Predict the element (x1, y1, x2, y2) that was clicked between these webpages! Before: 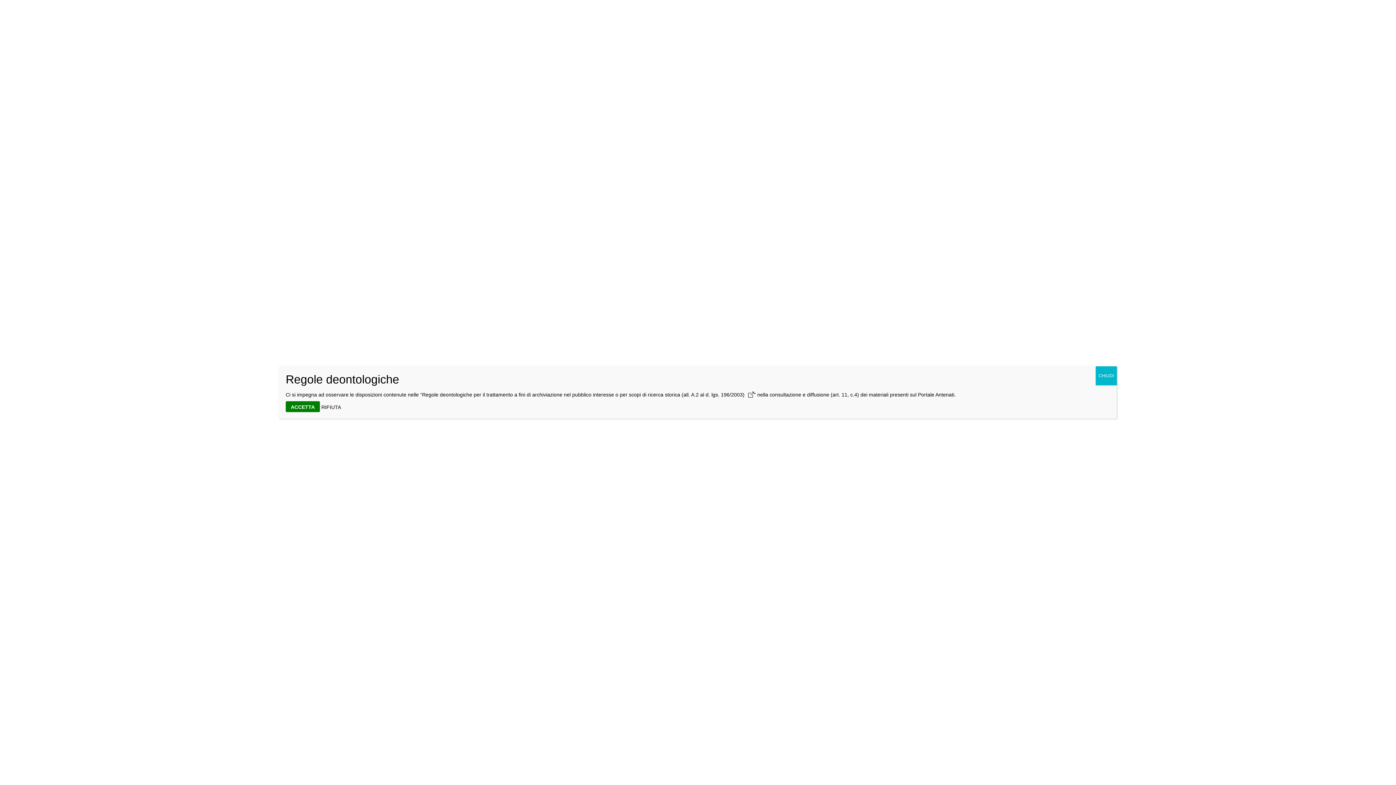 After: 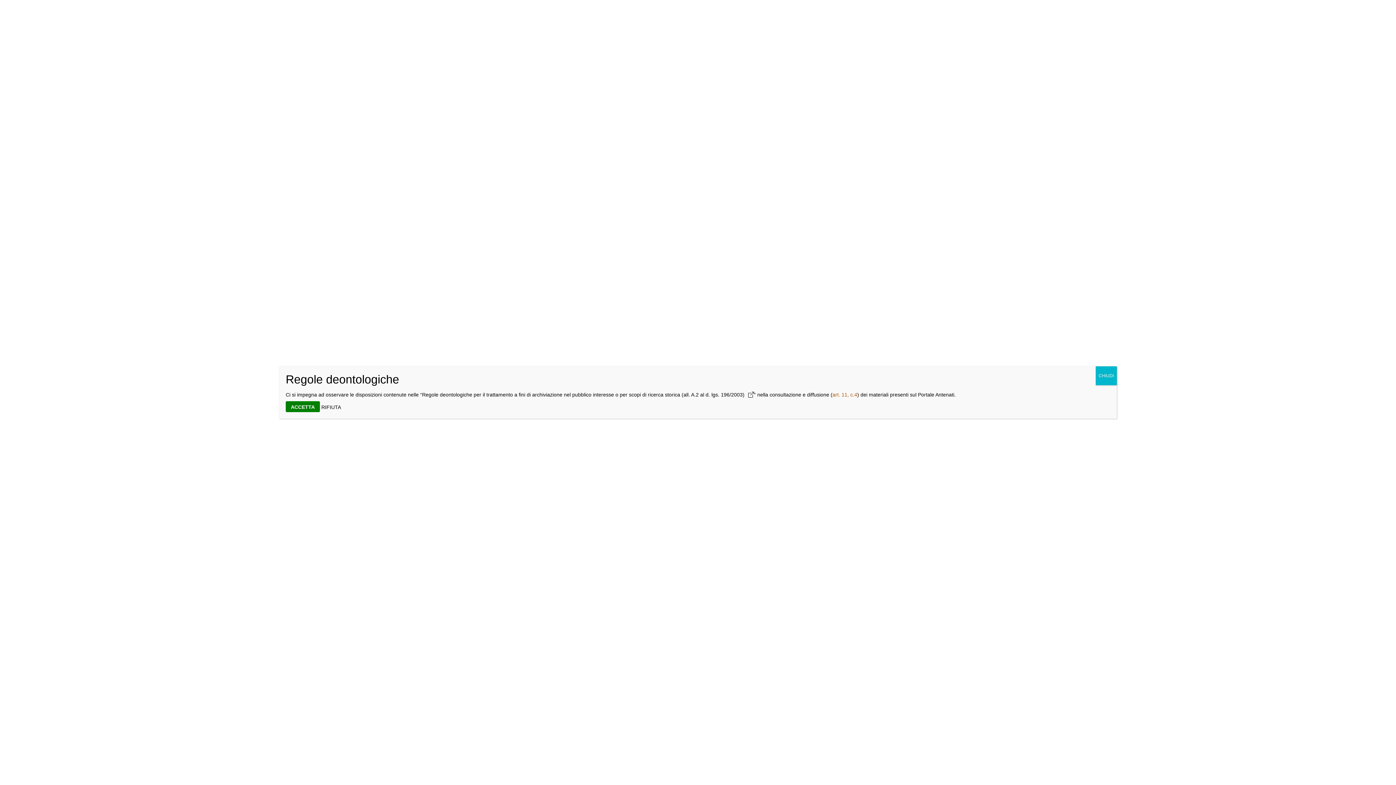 Action: label: art. 11, c.4 bbox: (832, 392, 857, 397)